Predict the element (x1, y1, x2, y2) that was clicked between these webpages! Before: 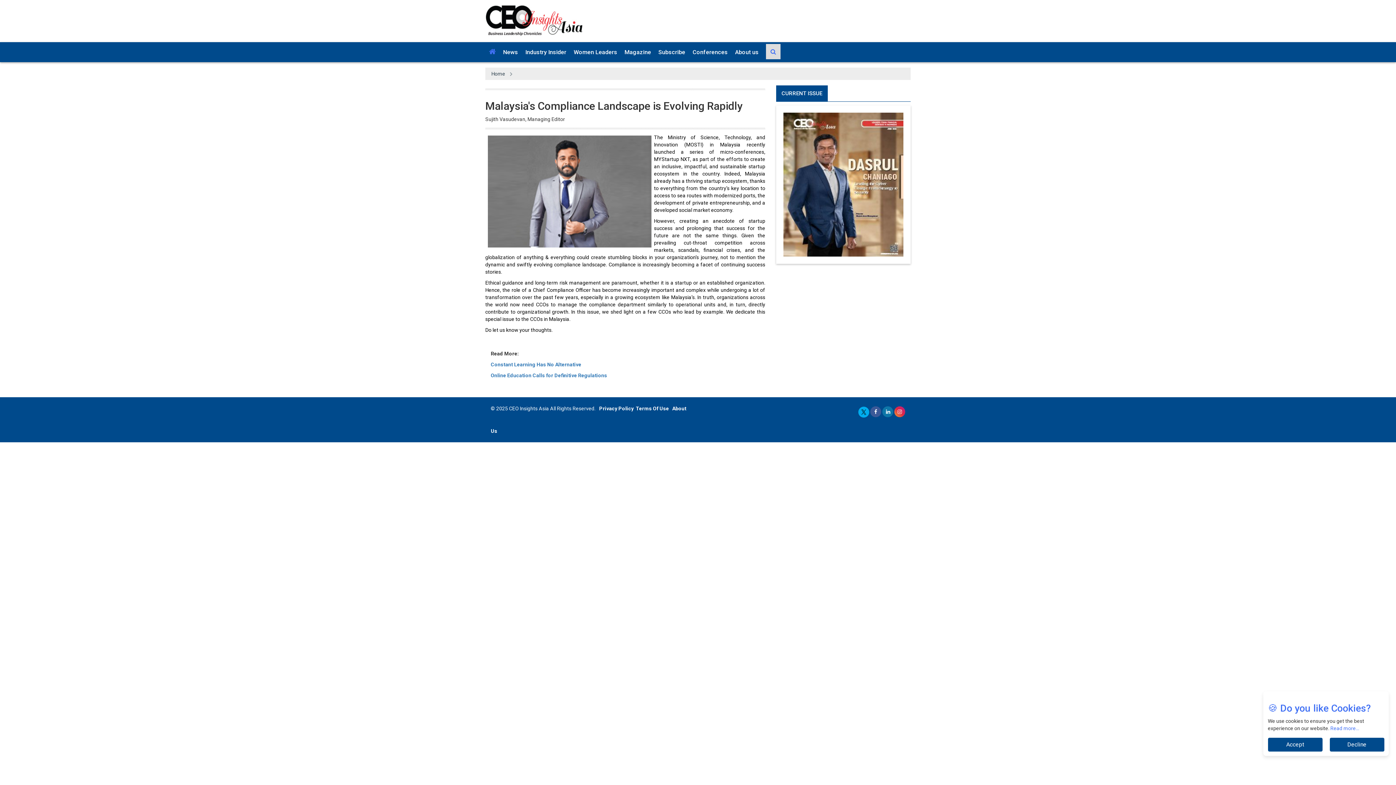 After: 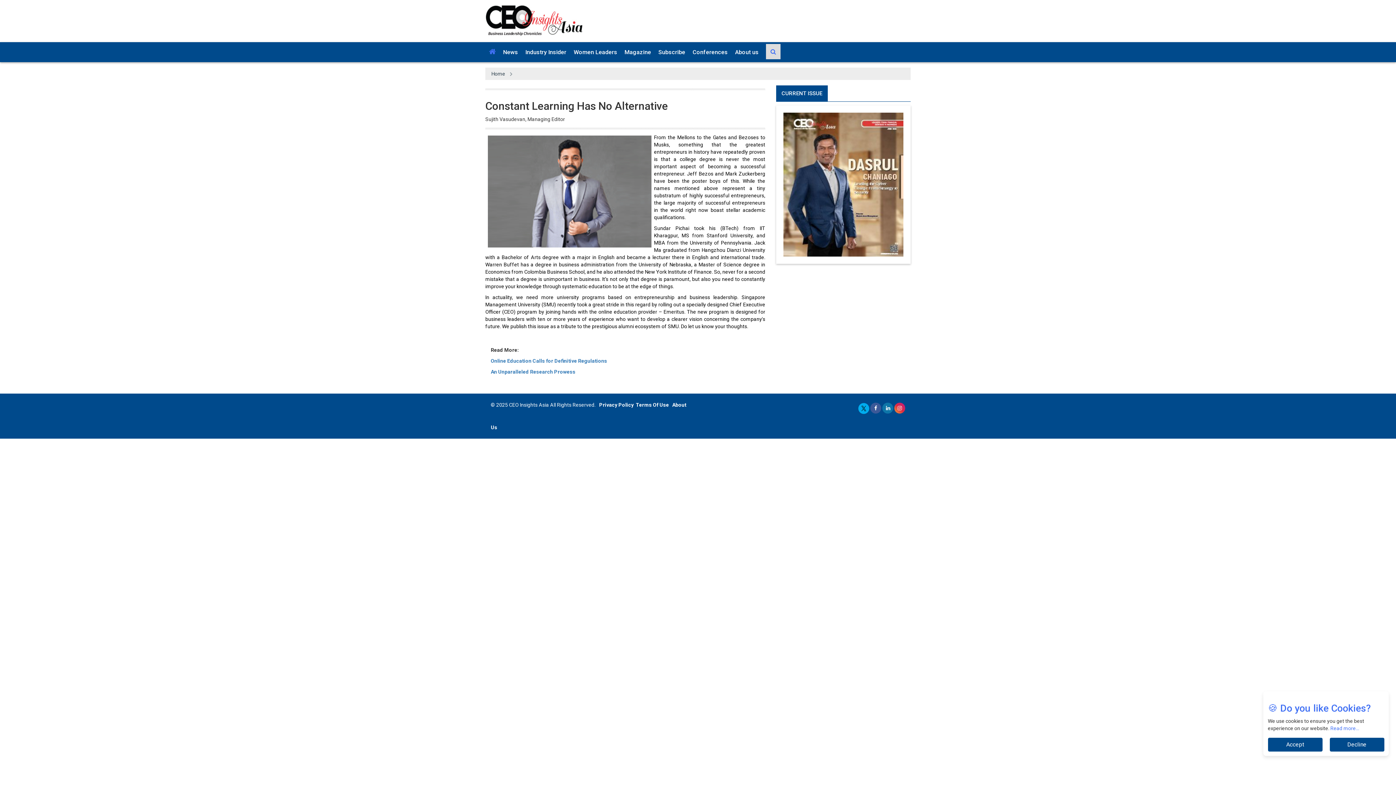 Action: bbox: (490, 397, 581, 403) label: Constant Learning Has No Alternative